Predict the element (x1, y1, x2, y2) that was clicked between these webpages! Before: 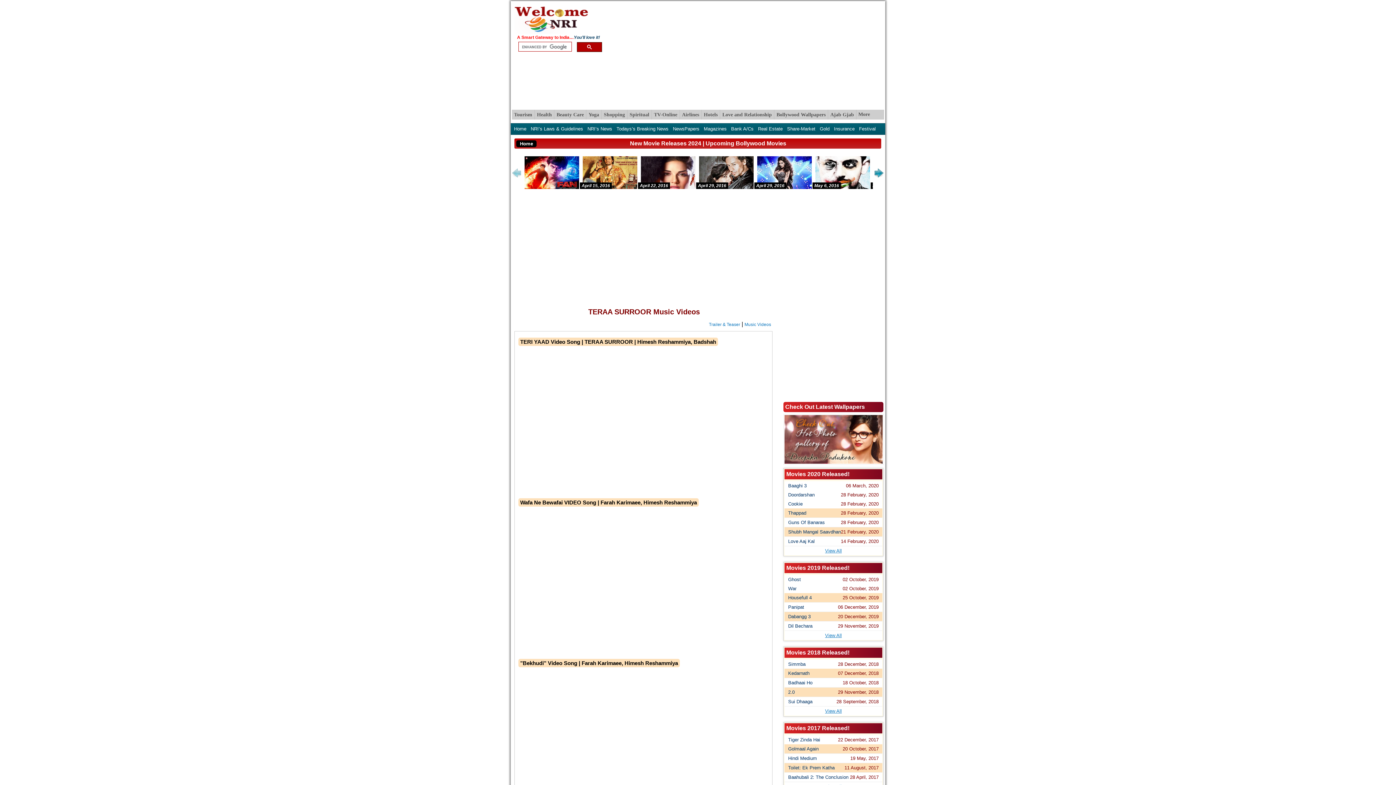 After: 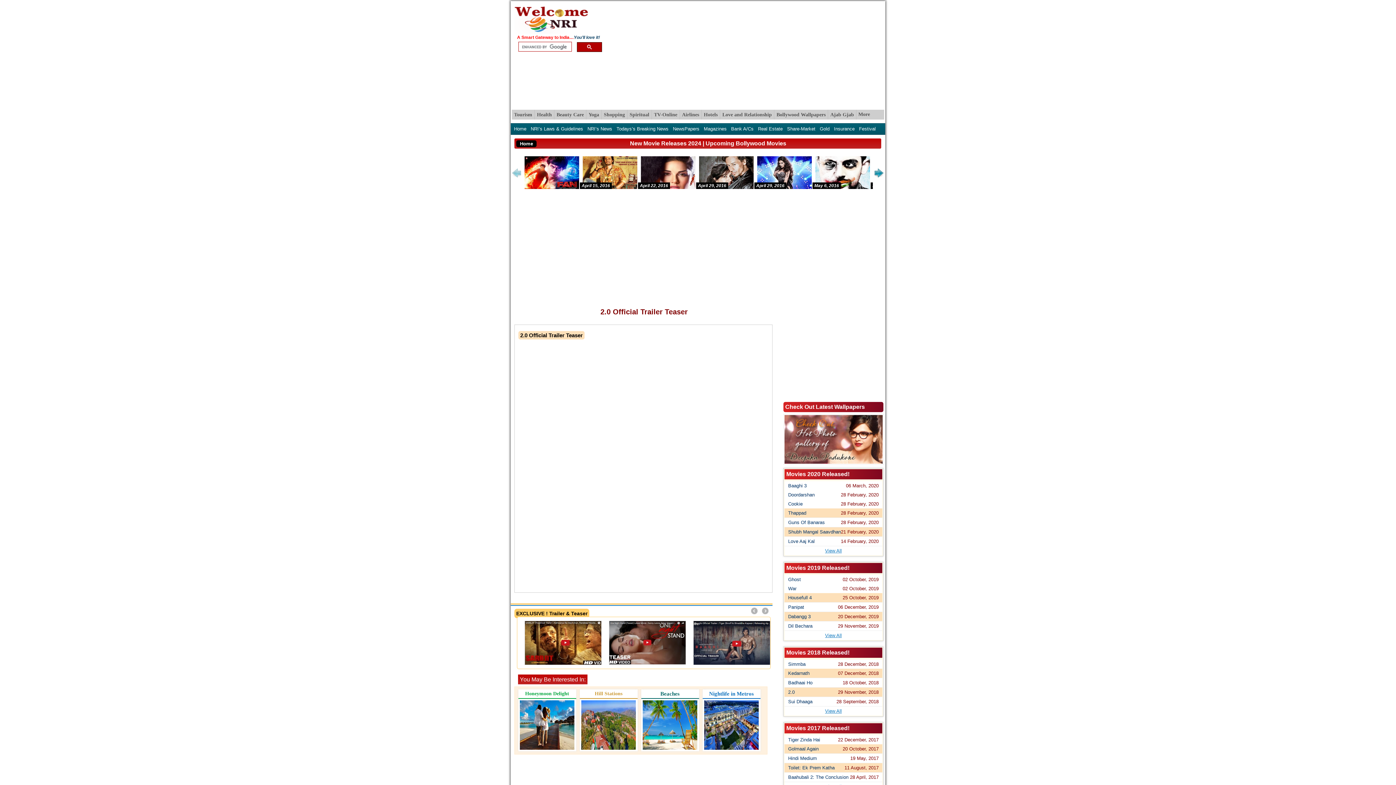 Action: label: 2.0
29 November, 2018 bbox: (788, 689, 794, 695)